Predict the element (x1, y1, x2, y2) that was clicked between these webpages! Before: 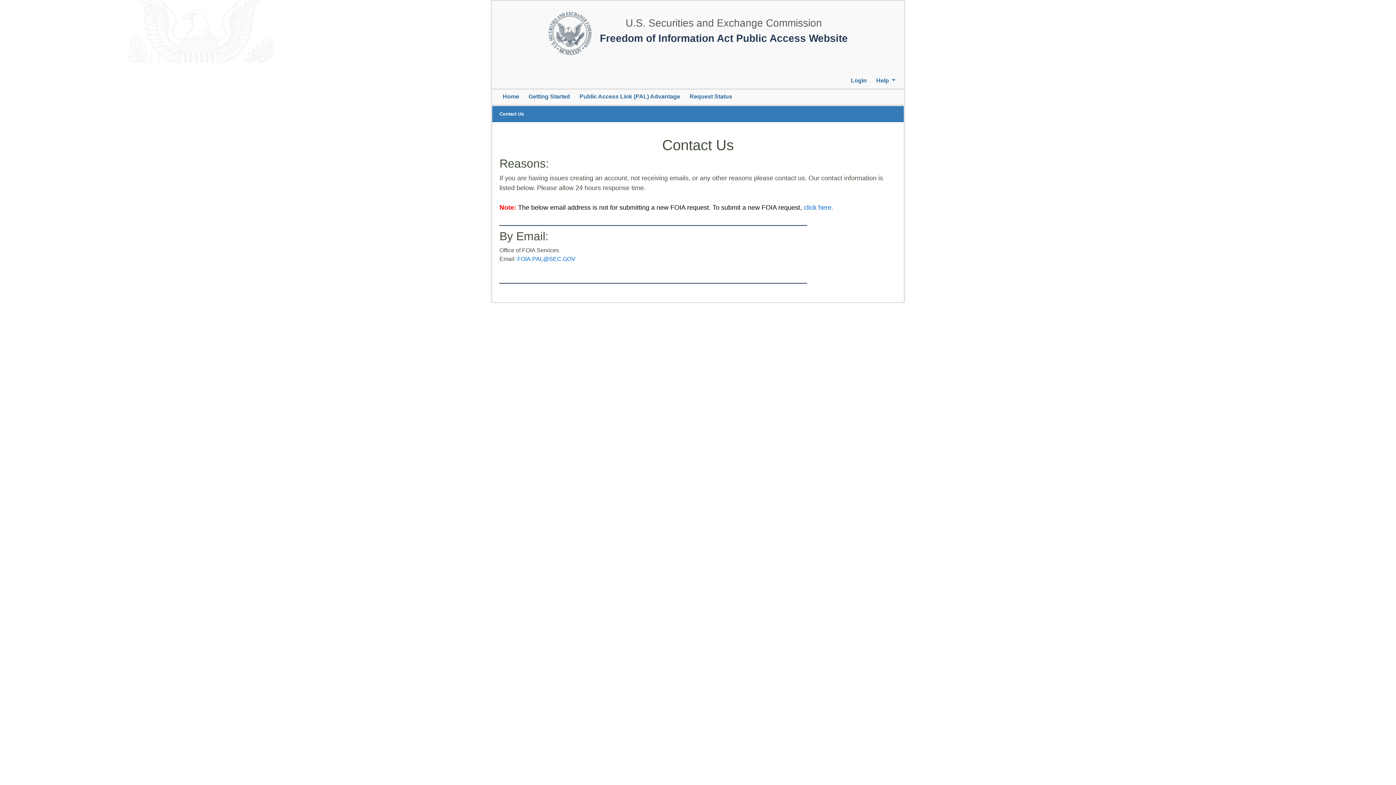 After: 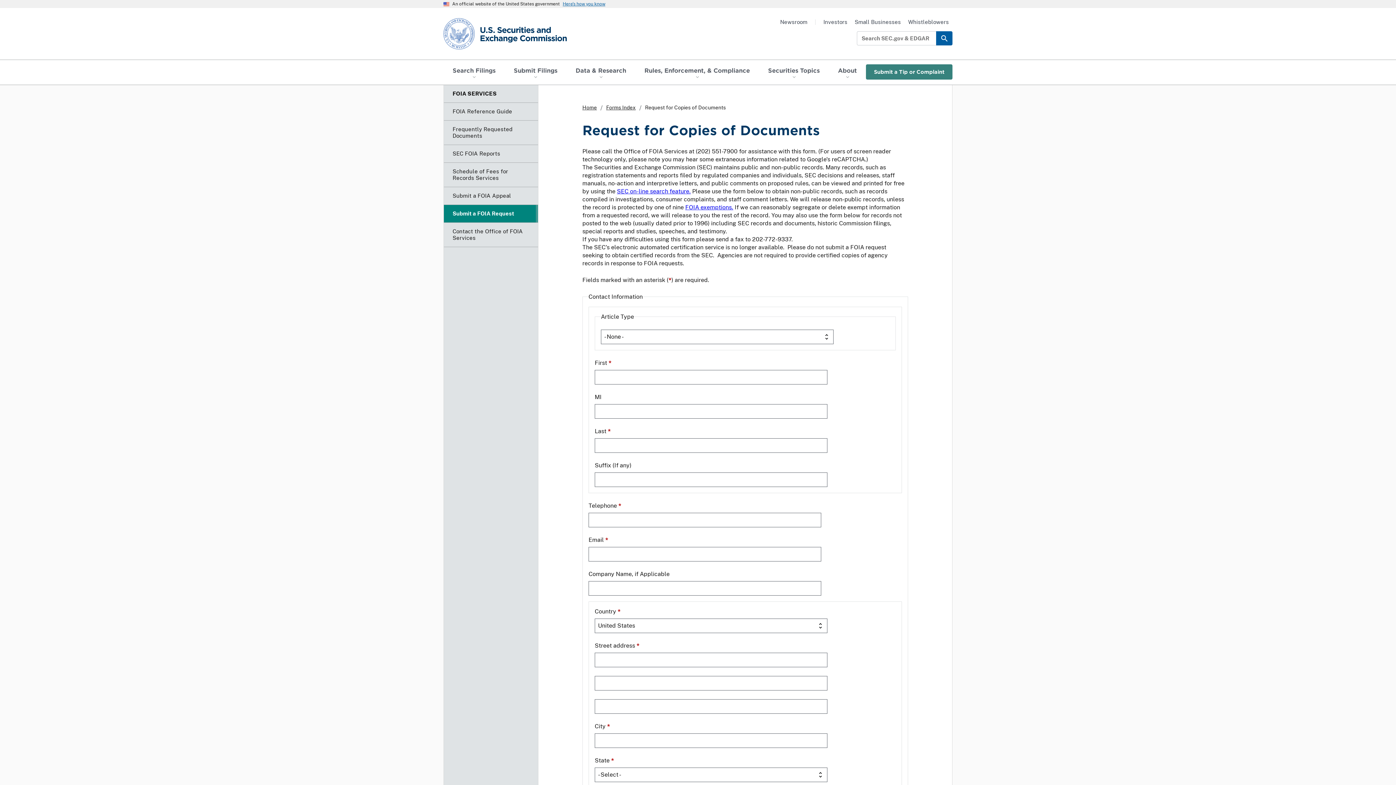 Action: bbox: (804, 204, 831, 211) label: click here